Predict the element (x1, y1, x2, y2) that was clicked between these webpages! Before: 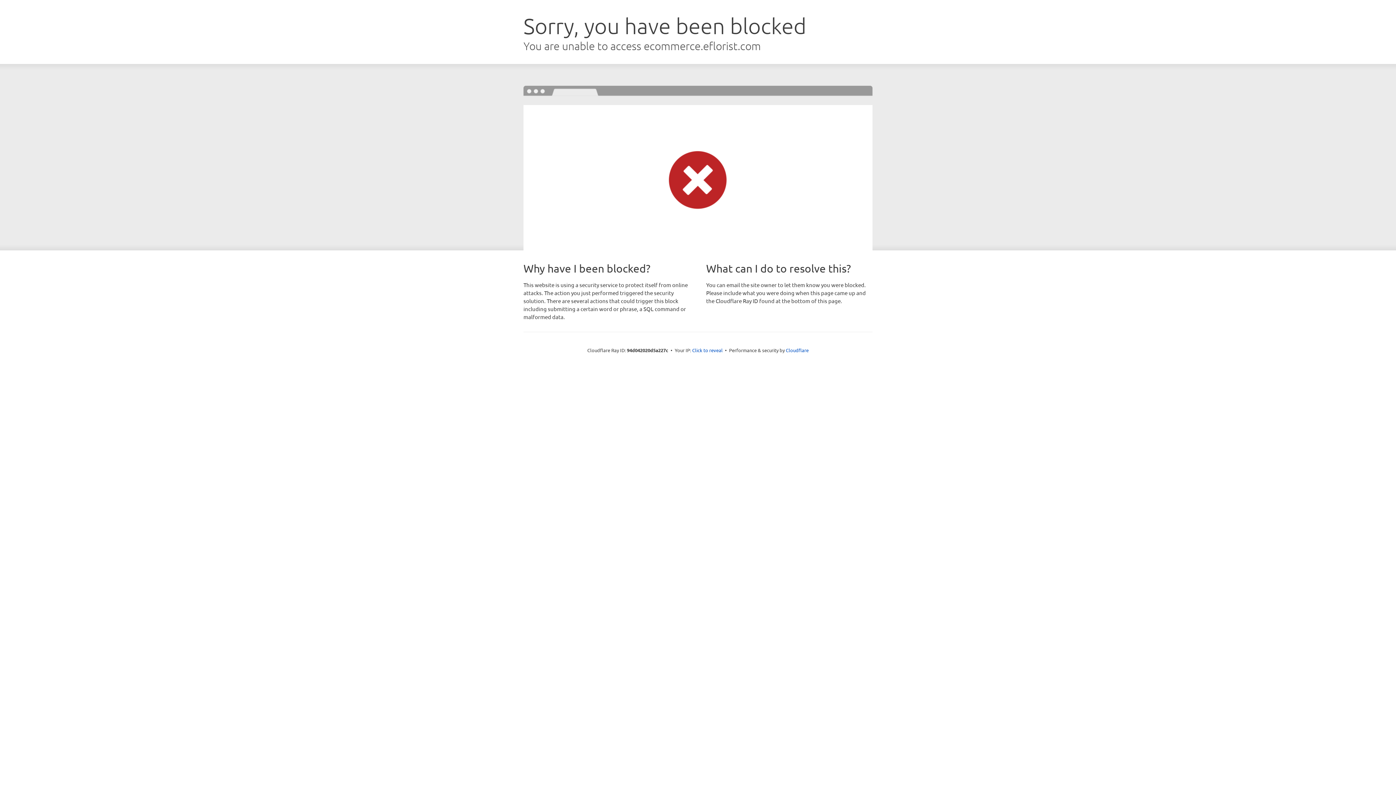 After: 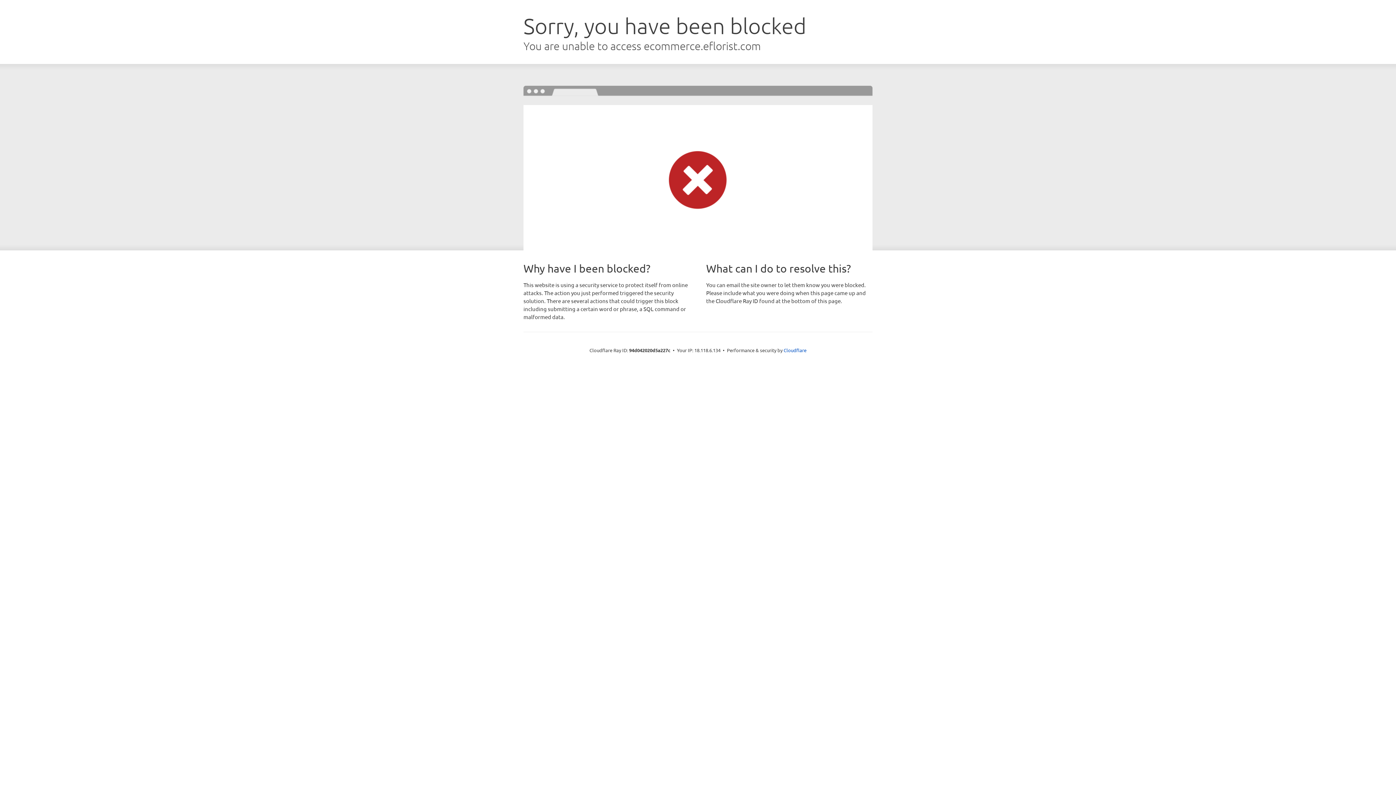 Action: bbox: (692, 346, 722, 353) label: Click to reveal